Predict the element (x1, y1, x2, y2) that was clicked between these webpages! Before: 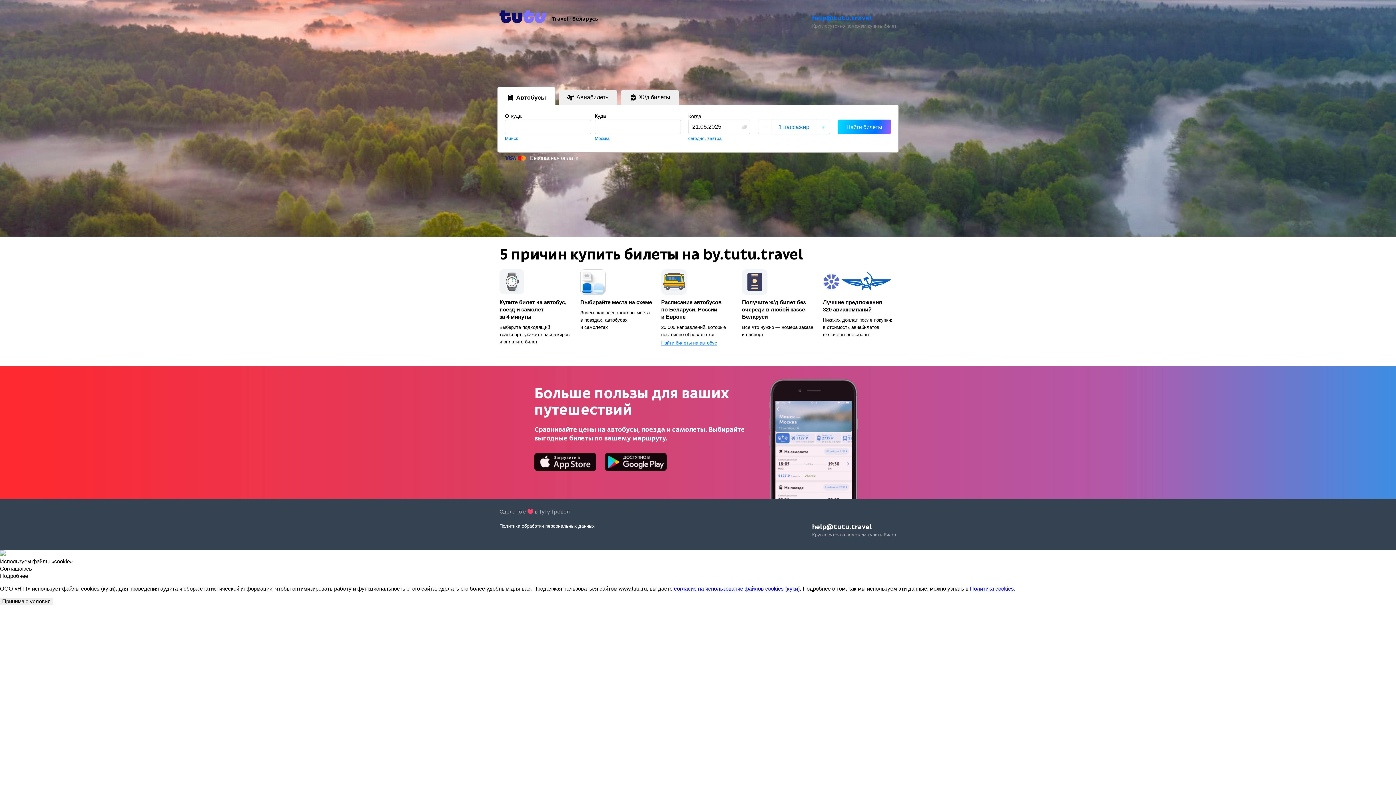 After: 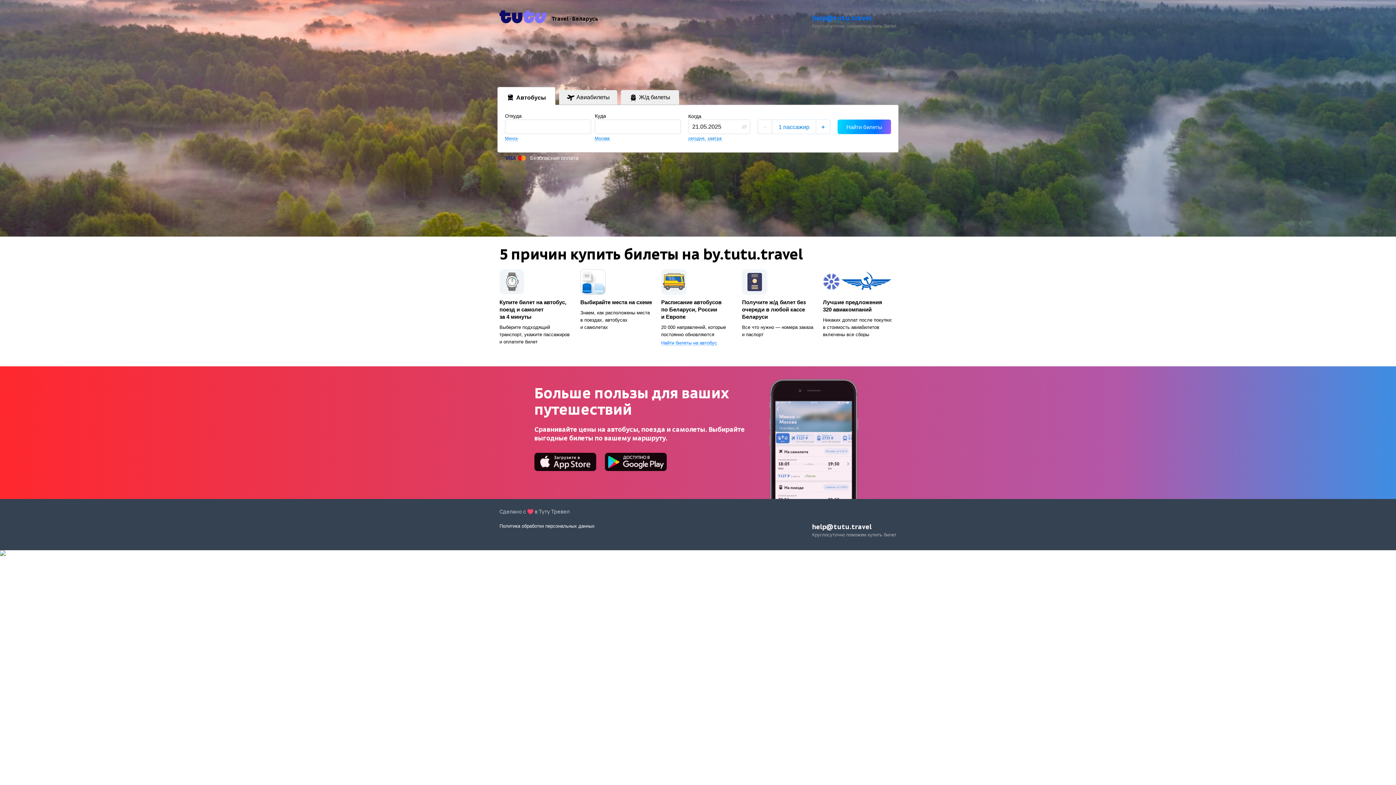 Action: label: Принимаю условия bbox: (0, 598, 52, 605)